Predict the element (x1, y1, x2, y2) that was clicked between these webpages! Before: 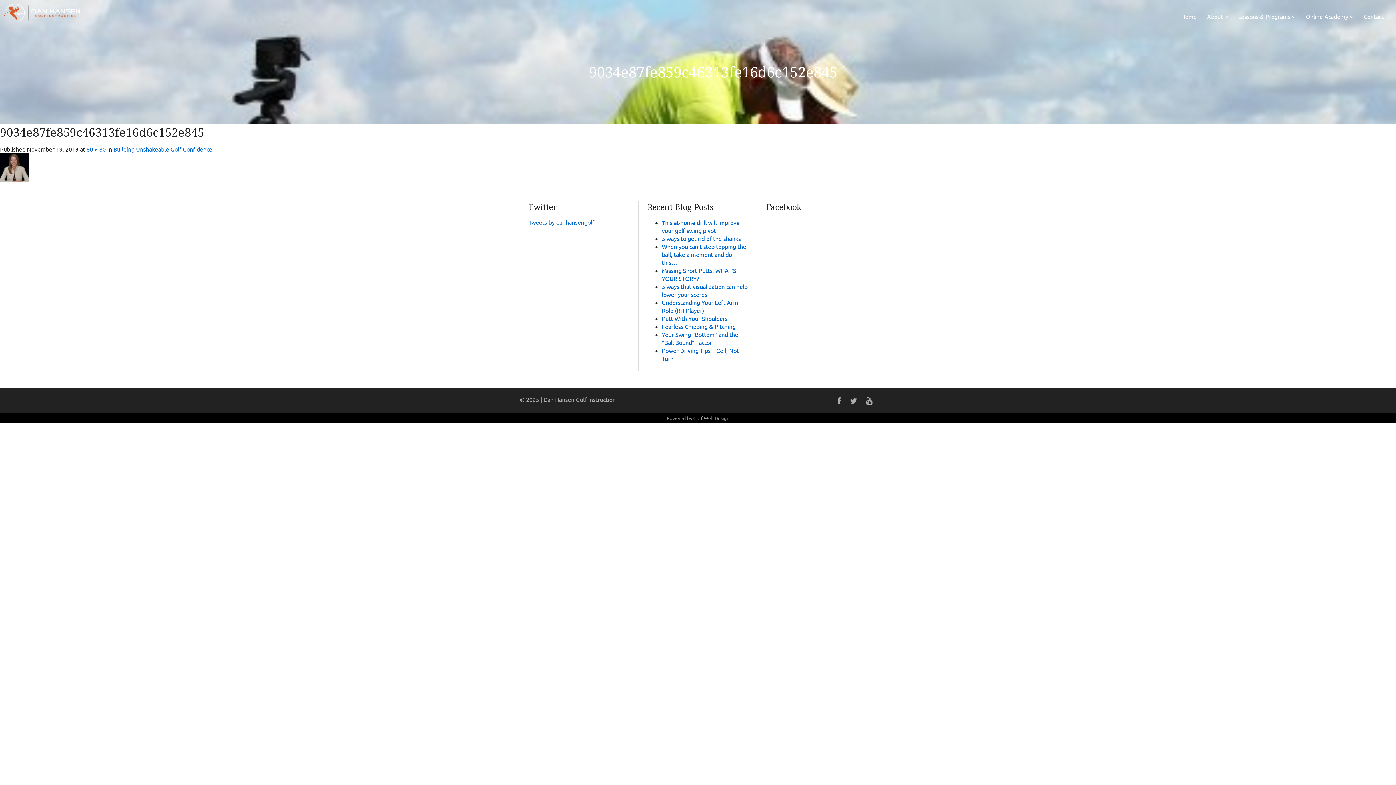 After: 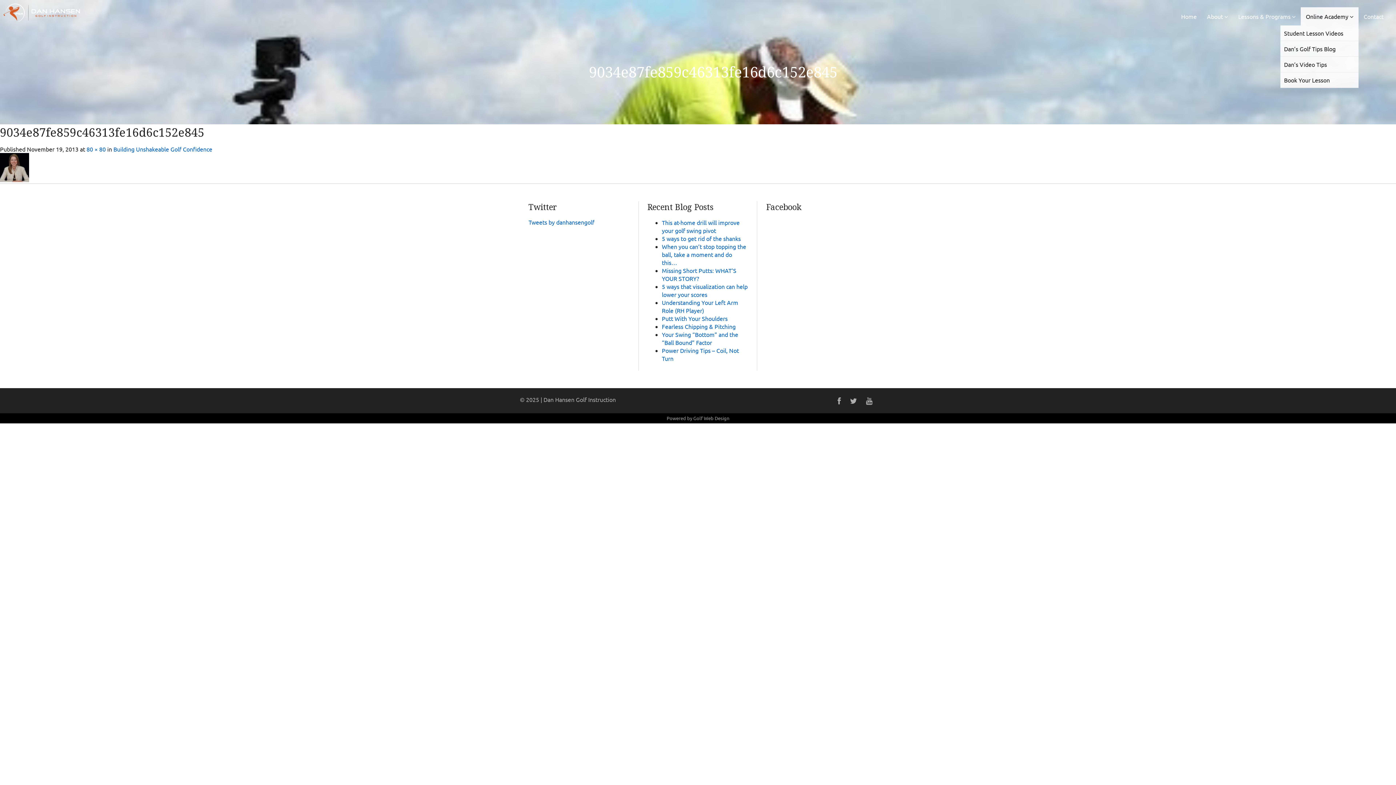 Action: label: Online Academy  bbox: (1301, 7, 1358, 25)